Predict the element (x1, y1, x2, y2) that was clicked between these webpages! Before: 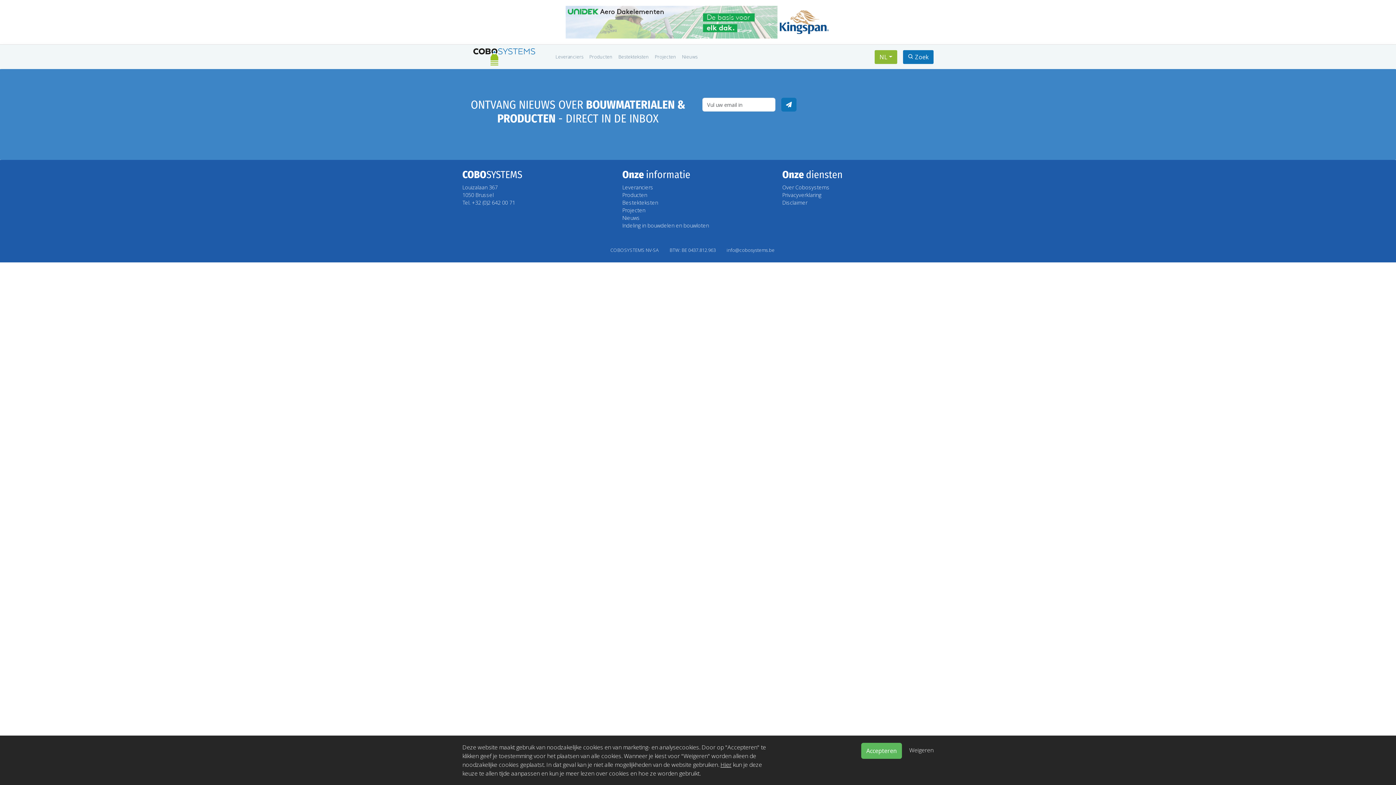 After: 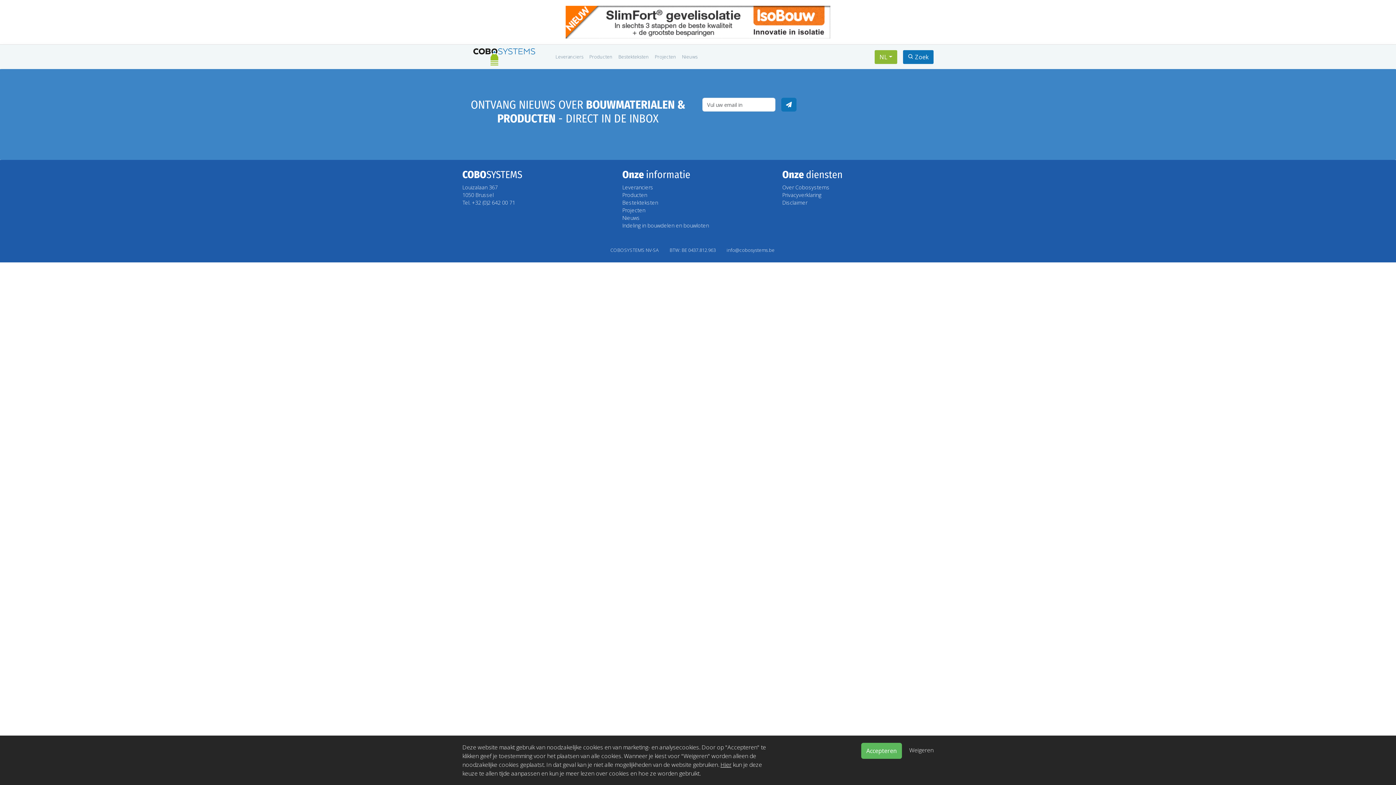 Action: label: Hier bbox: (720, 761, 731, 769)